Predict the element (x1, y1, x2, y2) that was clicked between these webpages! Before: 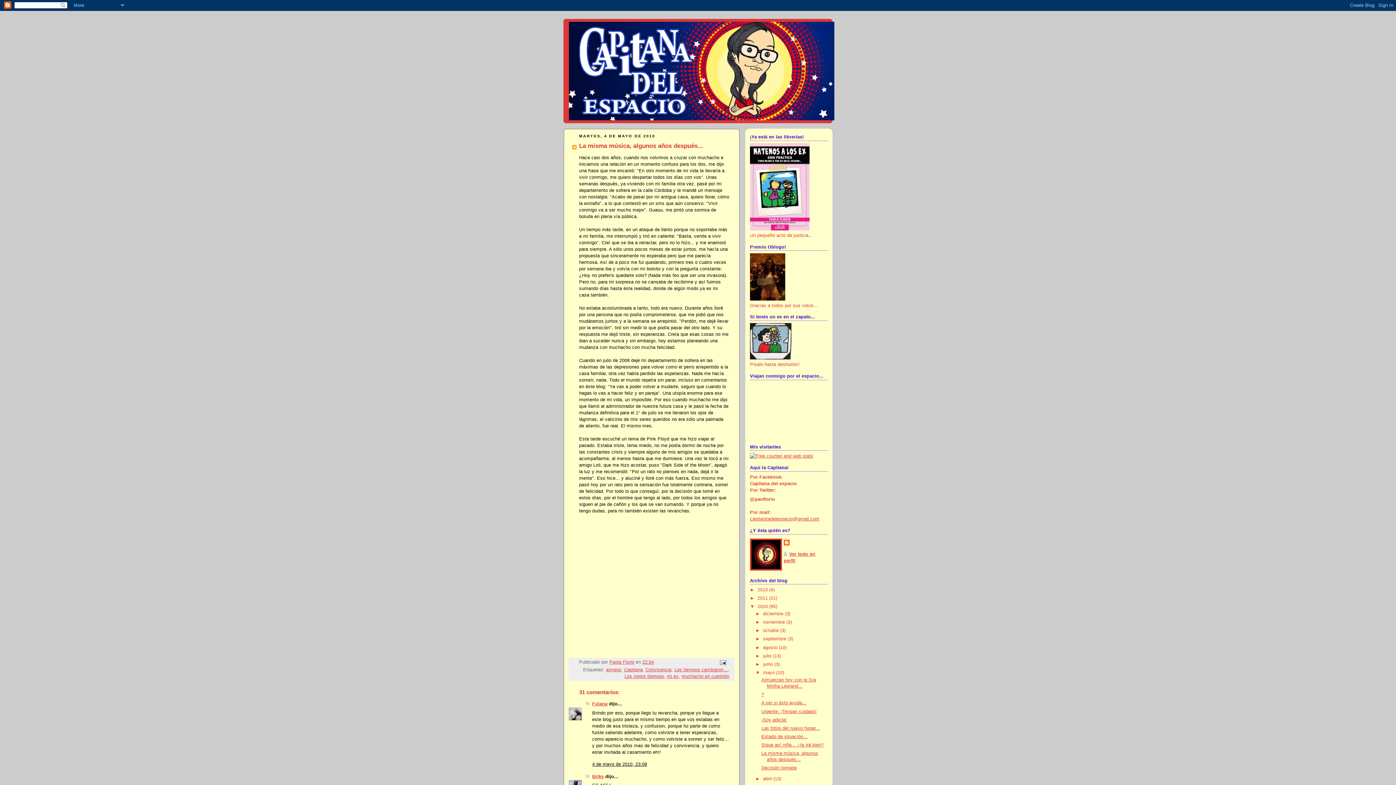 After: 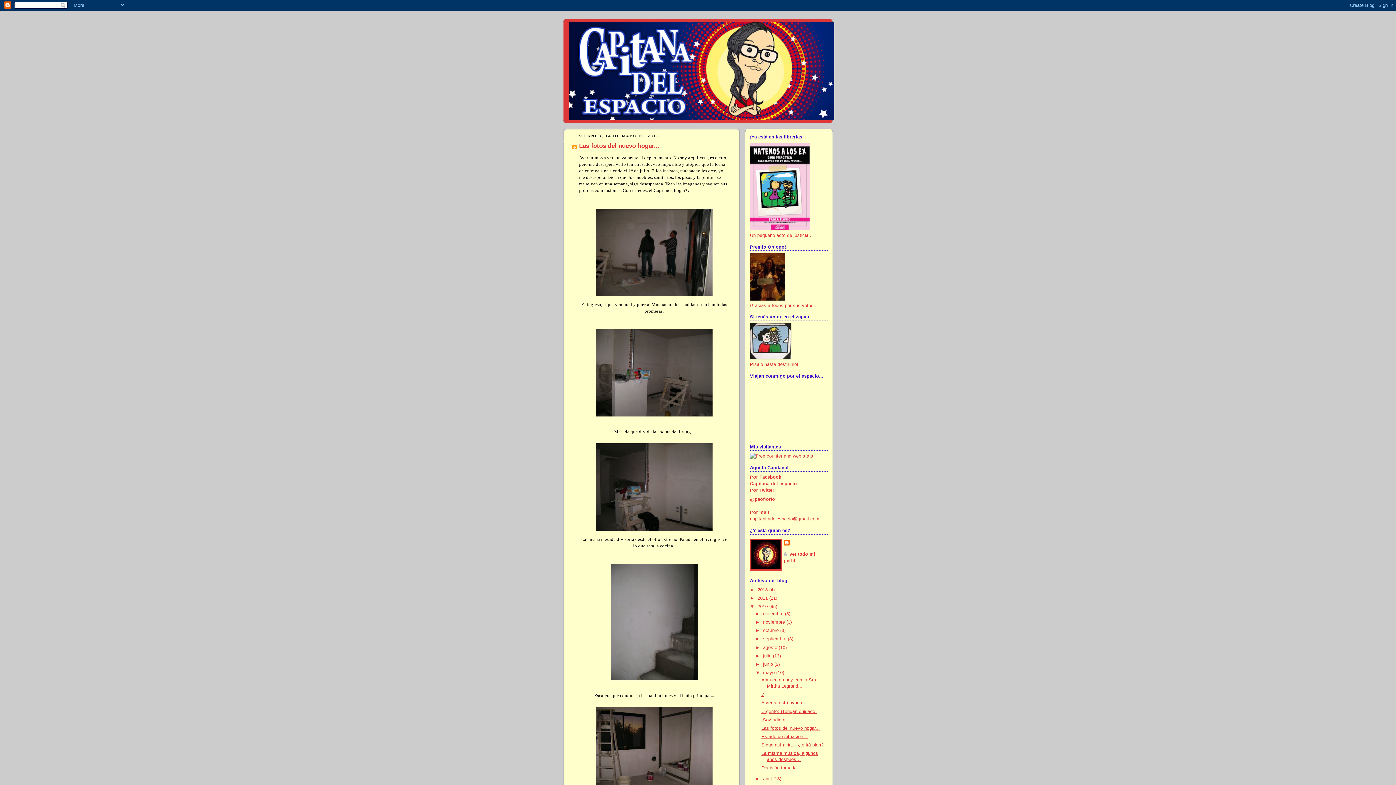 Action: bbox: (761, 726, 820, 731) label: Las fotos del nuevo hogar...